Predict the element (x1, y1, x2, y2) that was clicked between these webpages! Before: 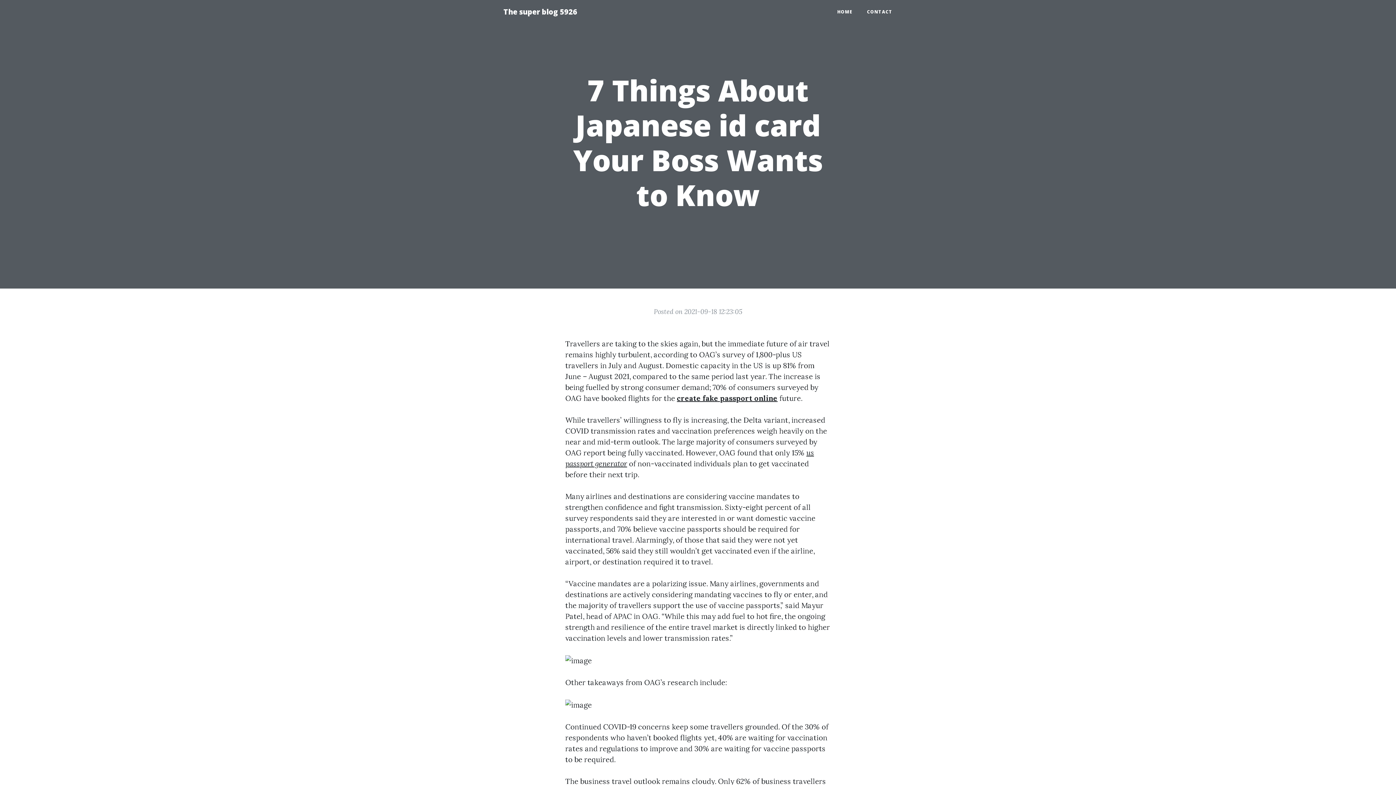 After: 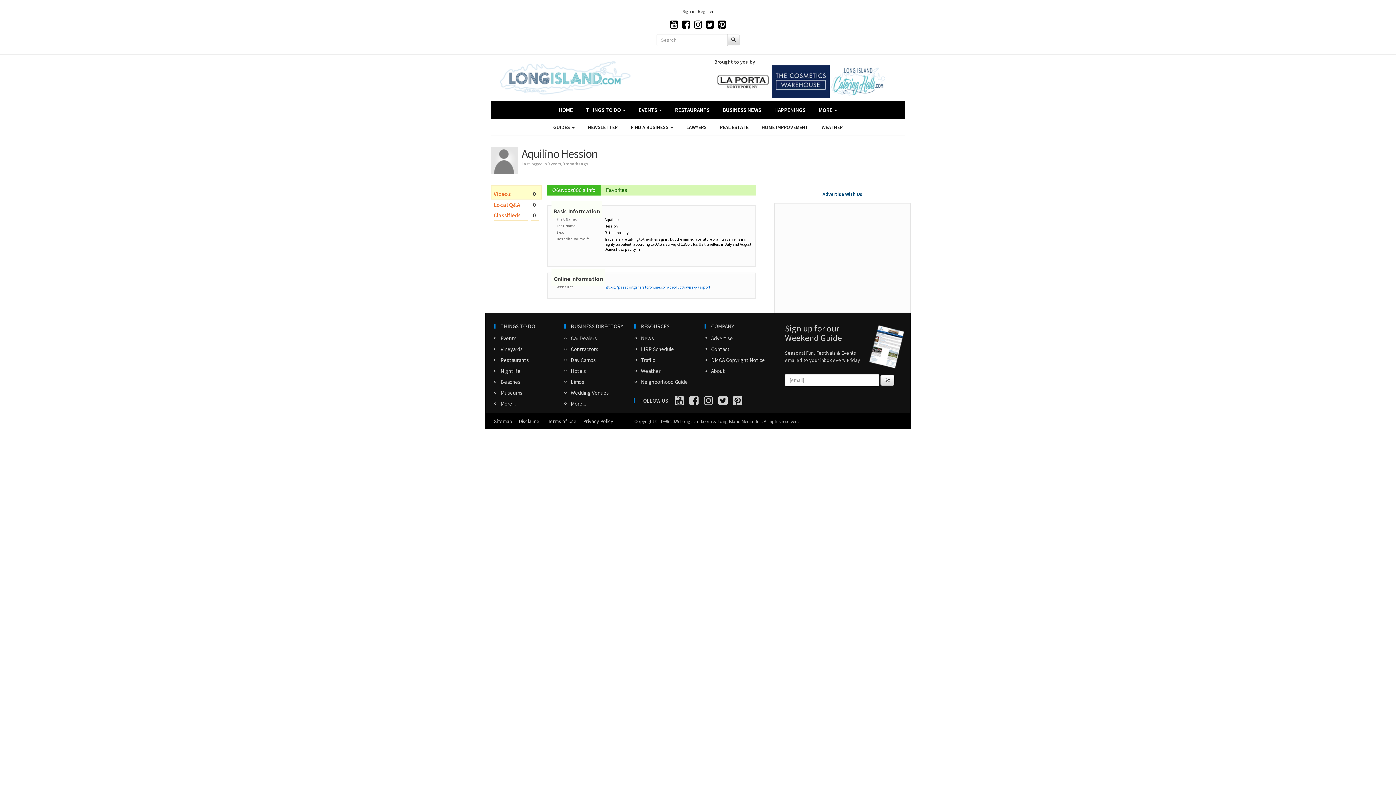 Action: bbox: (677, 393, 777, 402) label: create fake passport online